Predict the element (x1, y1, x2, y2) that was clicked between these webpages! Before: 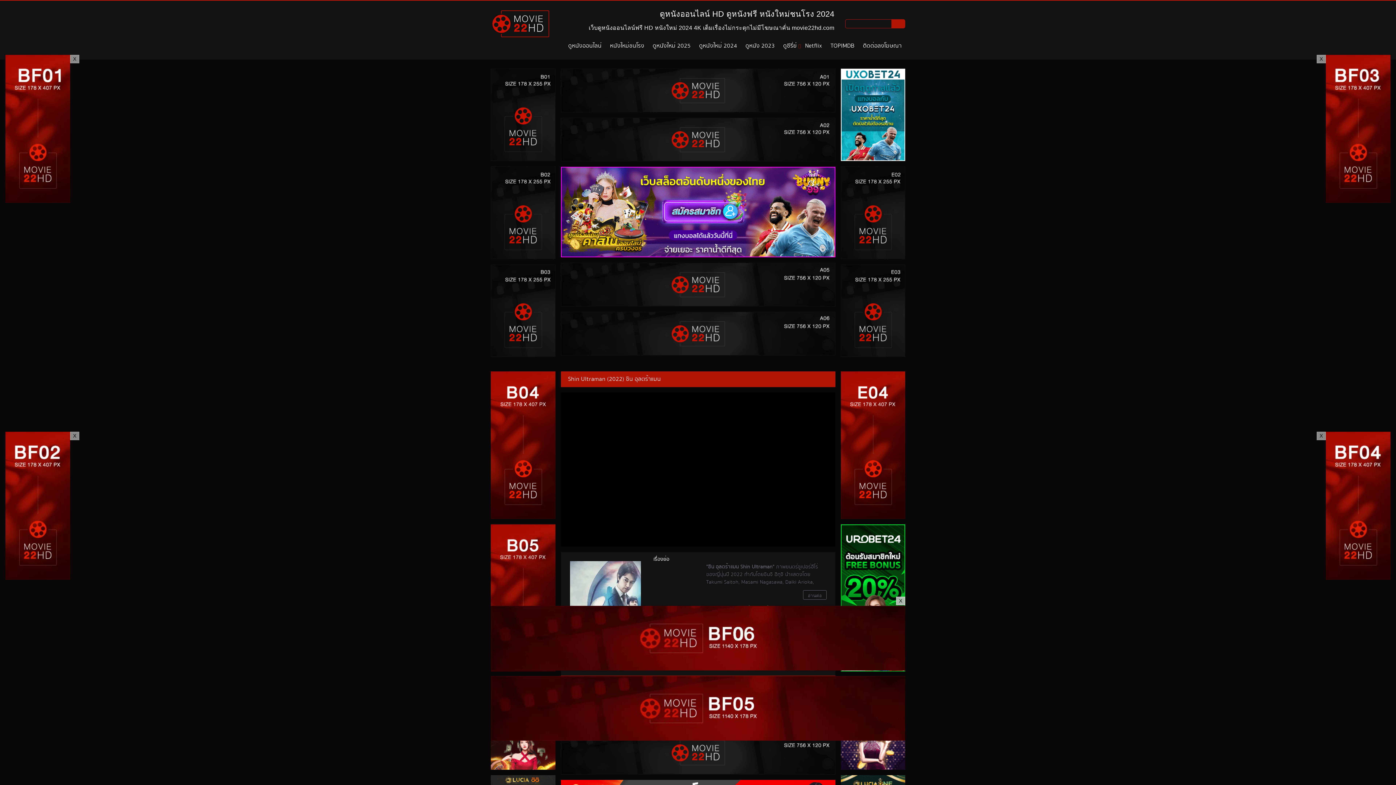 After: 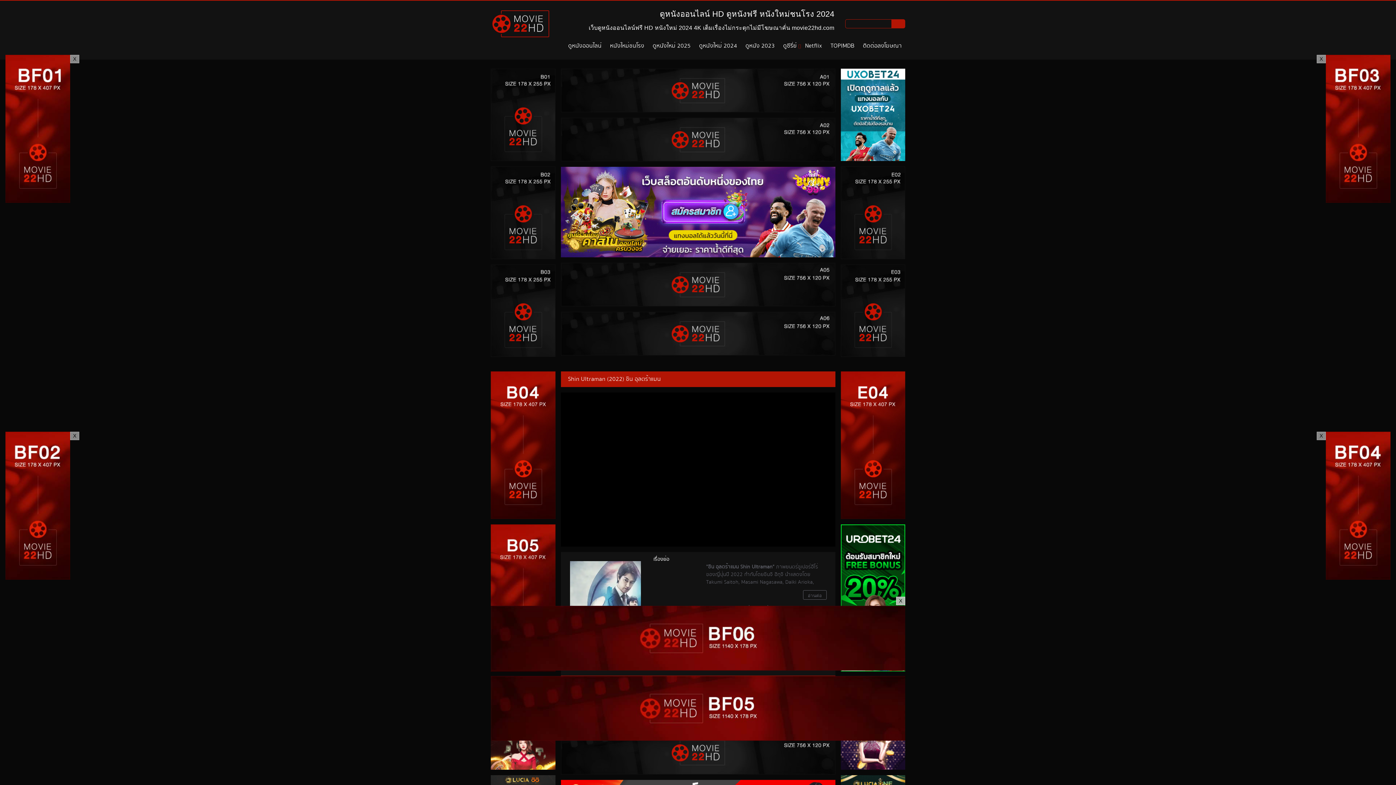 Action: bbox: (560, 208, 835, 214)